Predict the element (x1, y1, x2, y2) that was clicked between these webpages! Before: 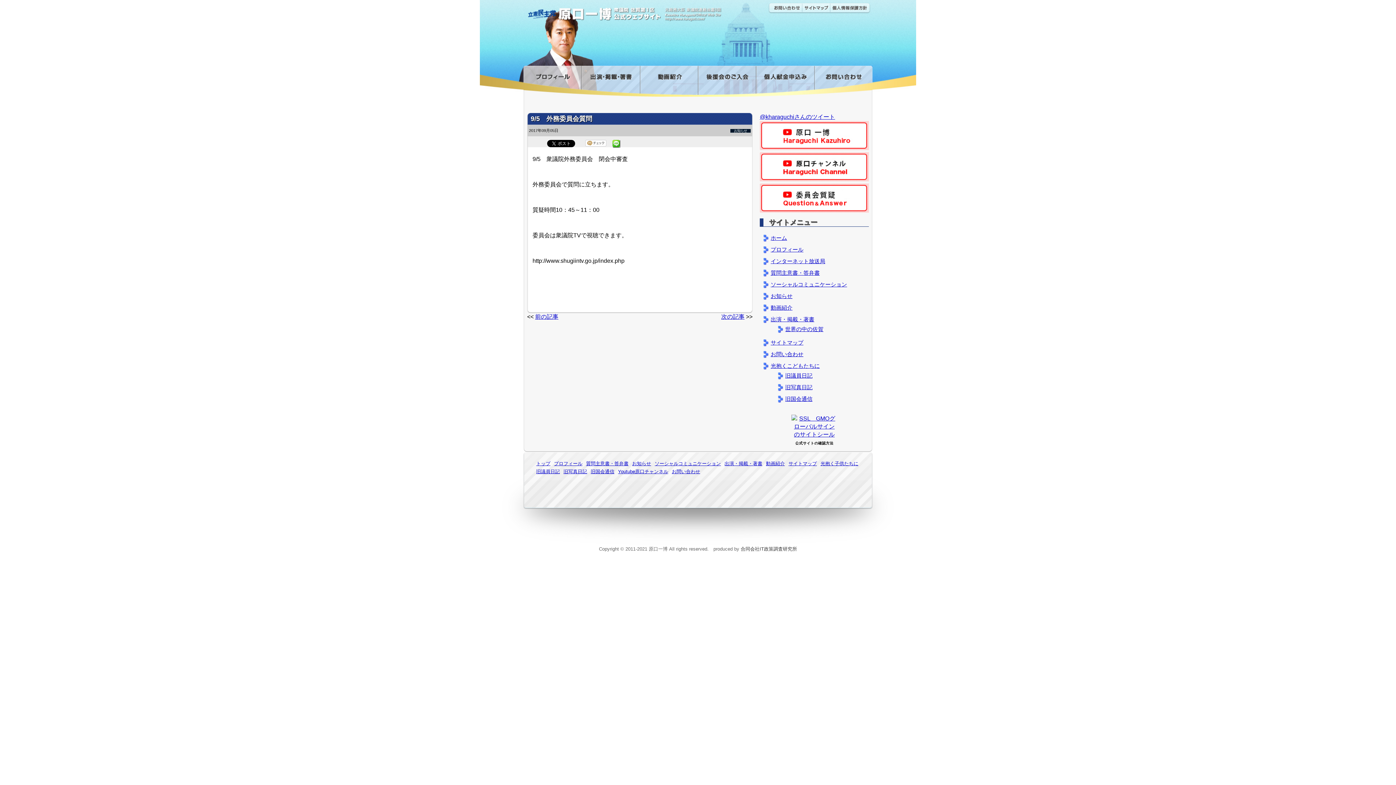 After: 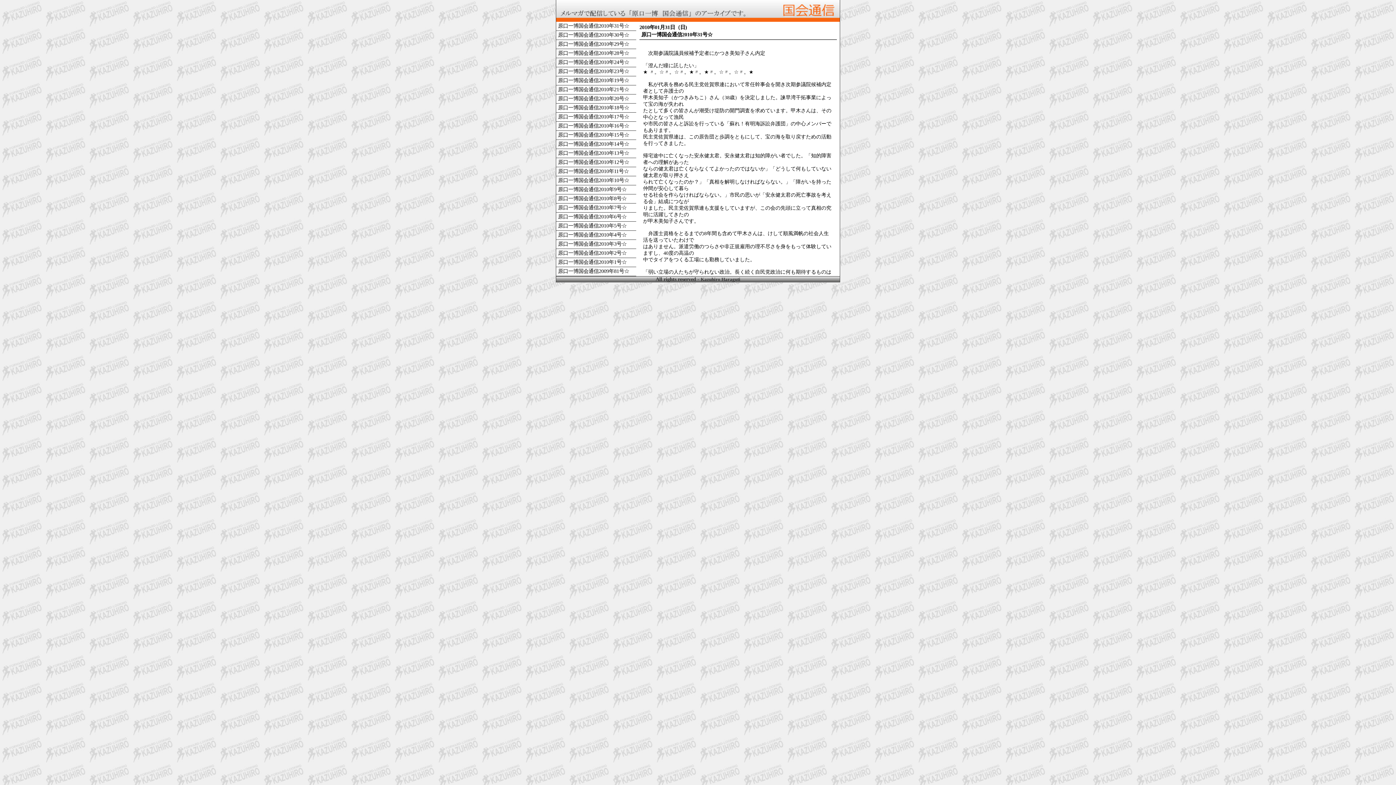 Action: bbox: (590, 469, 614, 474) label: 旧国会通信